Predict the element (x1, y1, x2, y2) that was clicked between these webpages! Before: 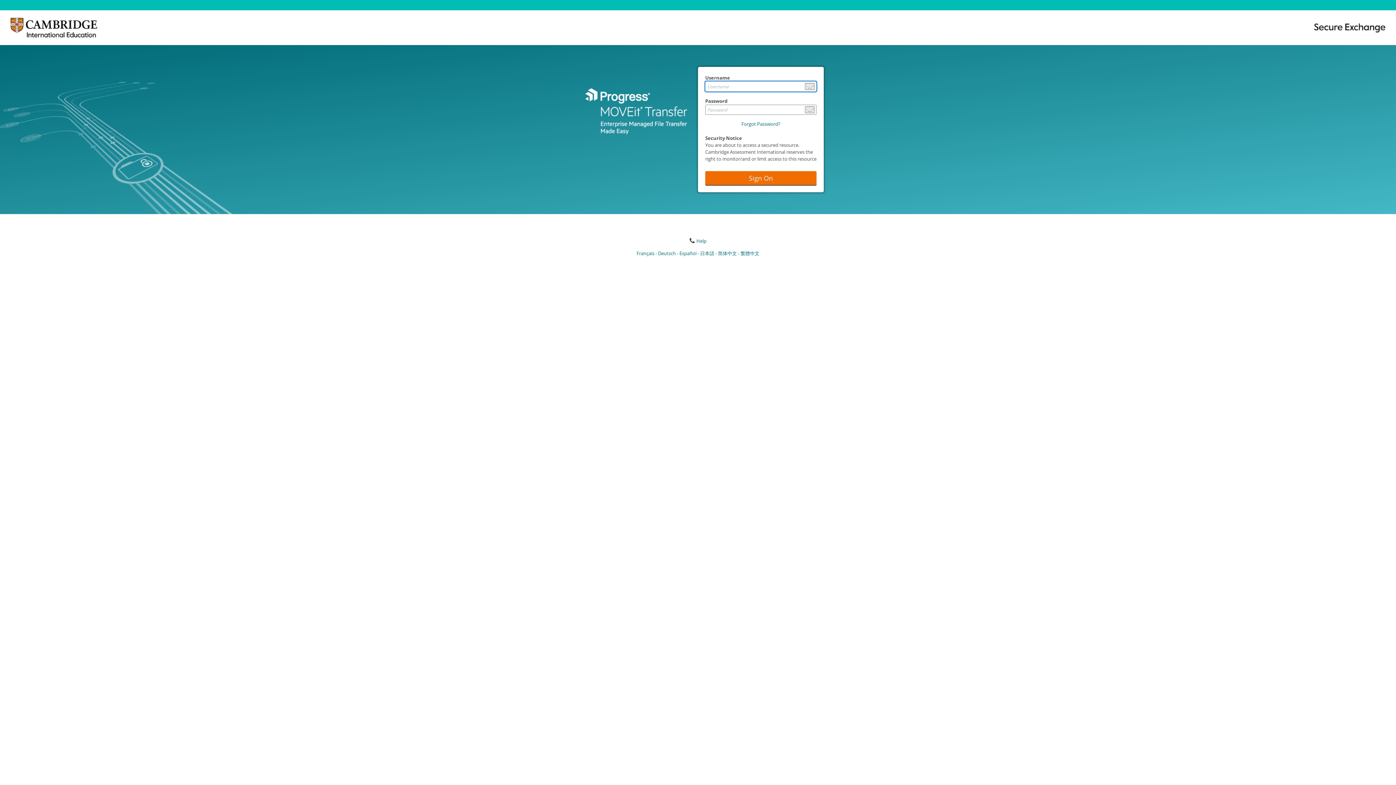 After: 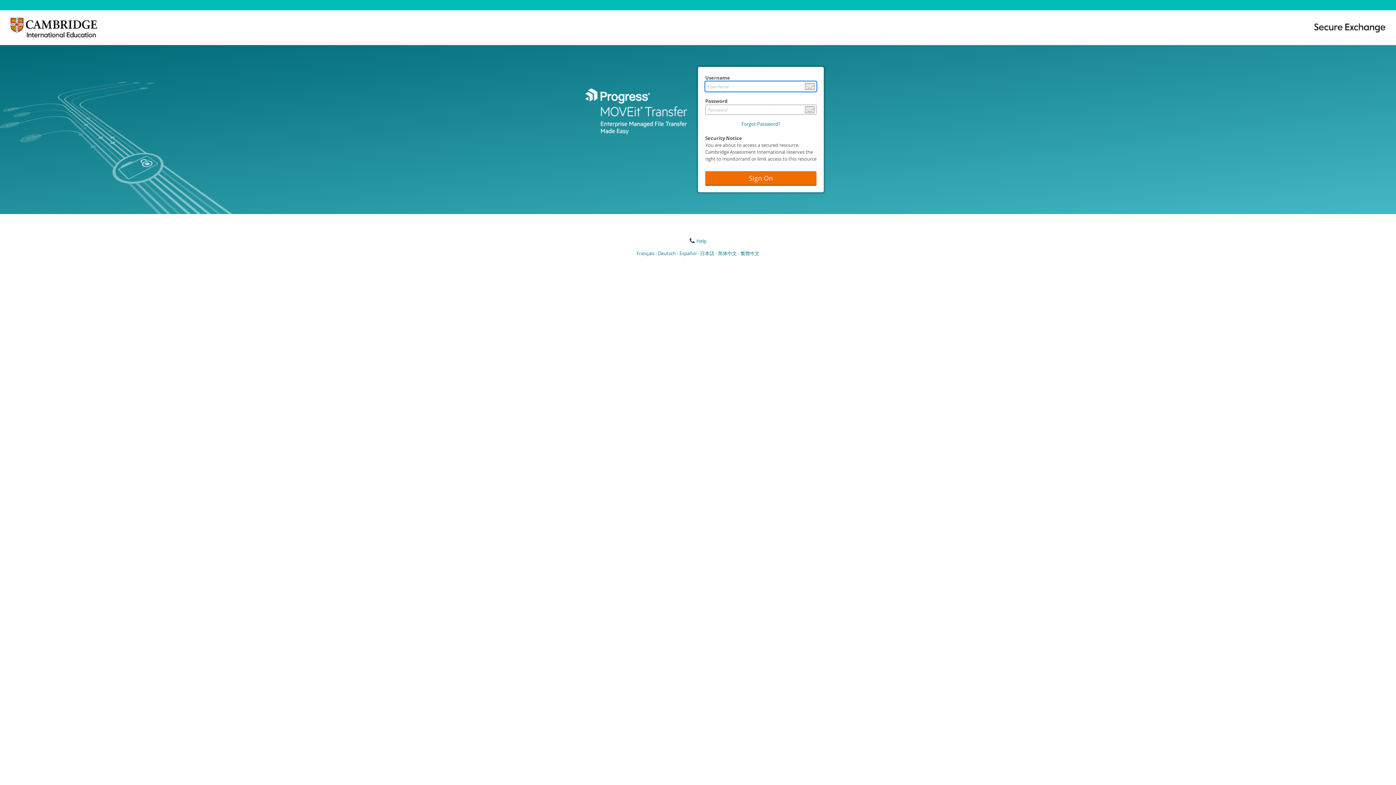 Action: bbox: (0, 38, 109, 44)